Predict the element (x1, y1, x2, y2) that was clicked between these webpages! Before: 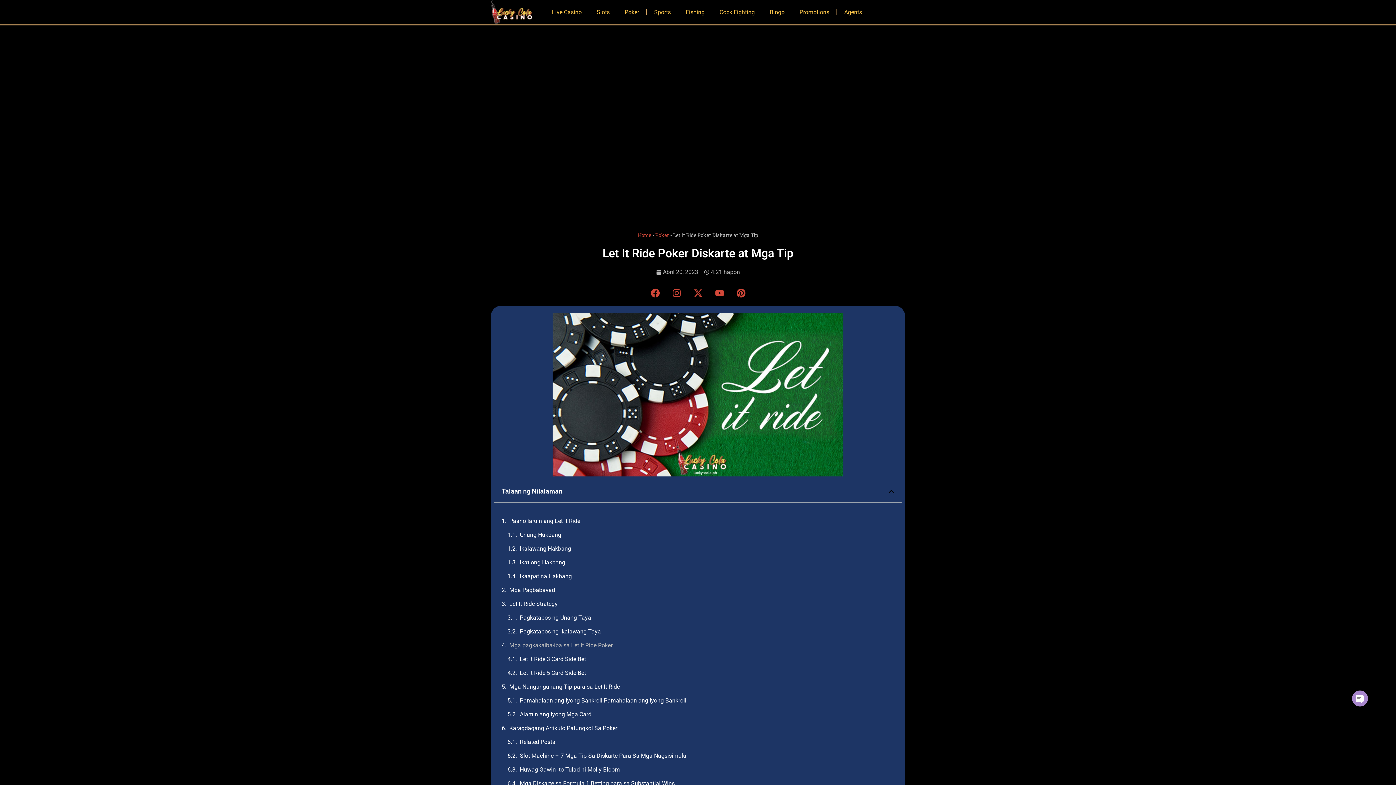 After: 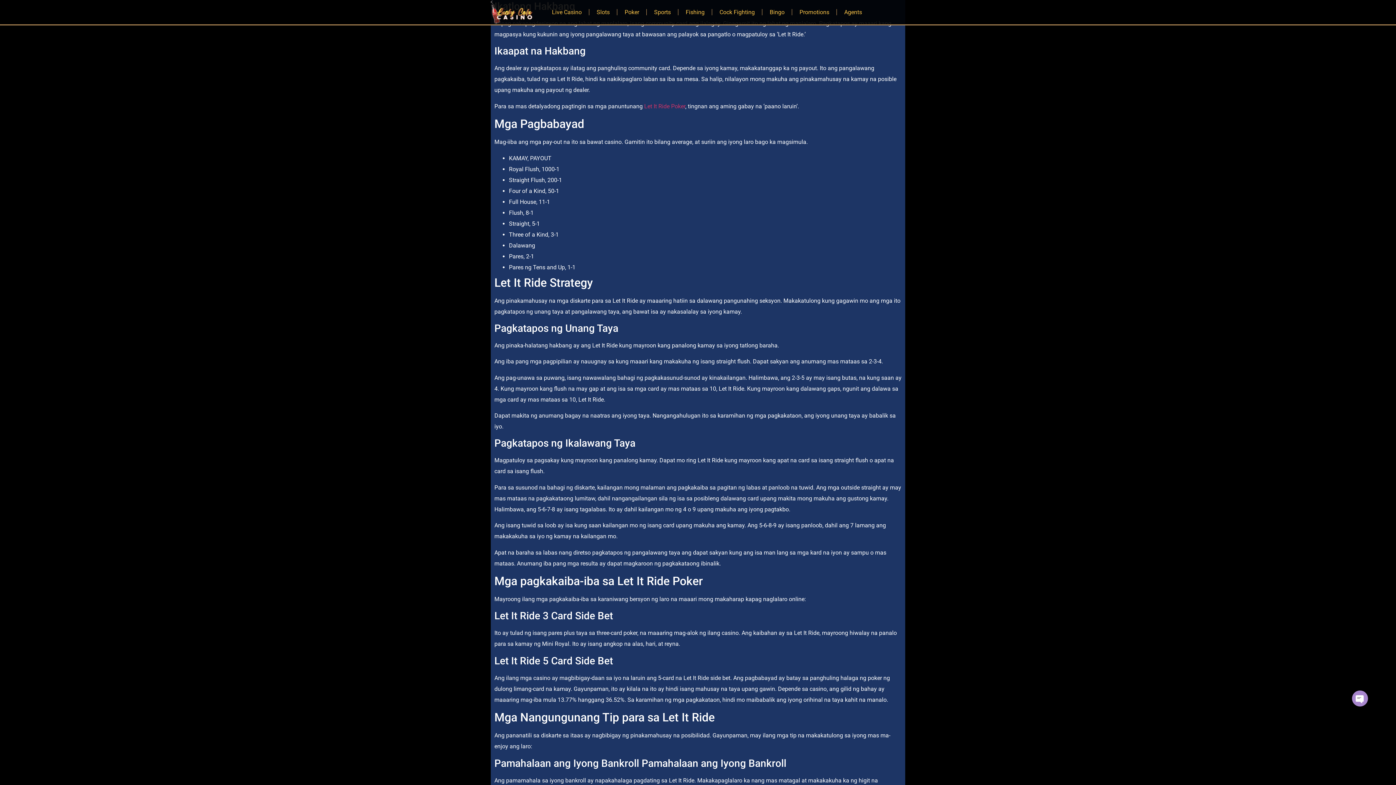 Action: bbox: (520, 557, 565, 568) label: Ikatlong Hakbang